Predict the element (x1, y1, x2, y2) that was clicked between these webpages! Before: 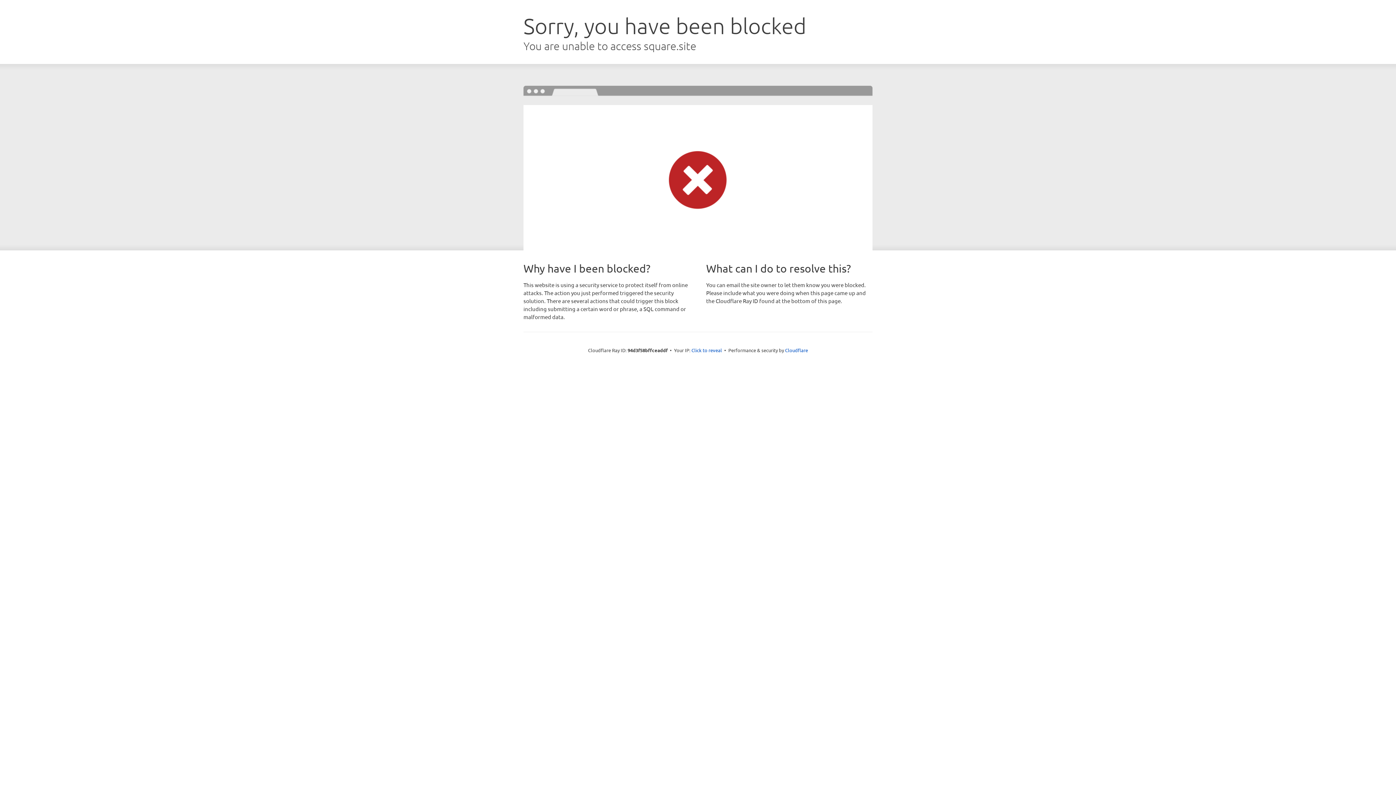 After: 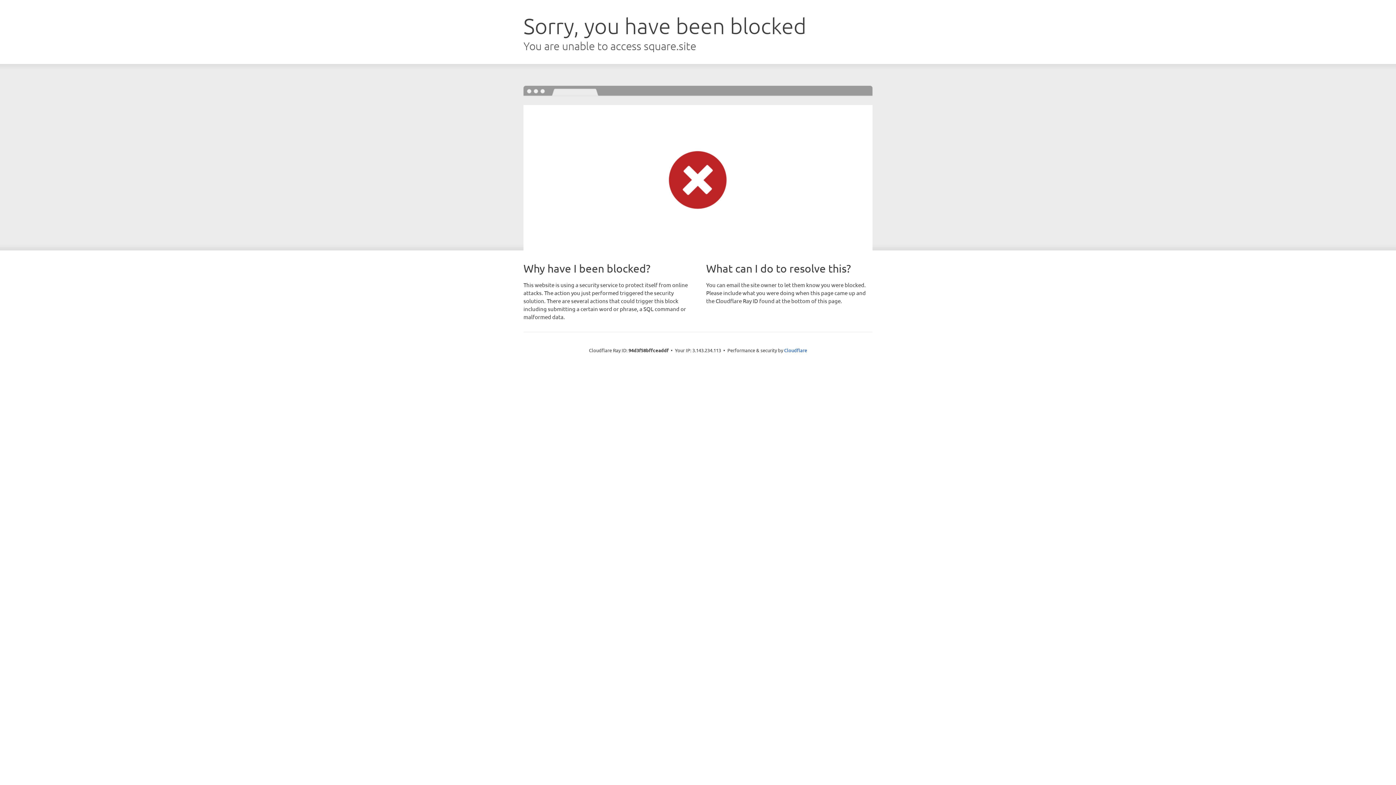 Action: bbox: (691, 346, 722, 353) label: Click to reveal